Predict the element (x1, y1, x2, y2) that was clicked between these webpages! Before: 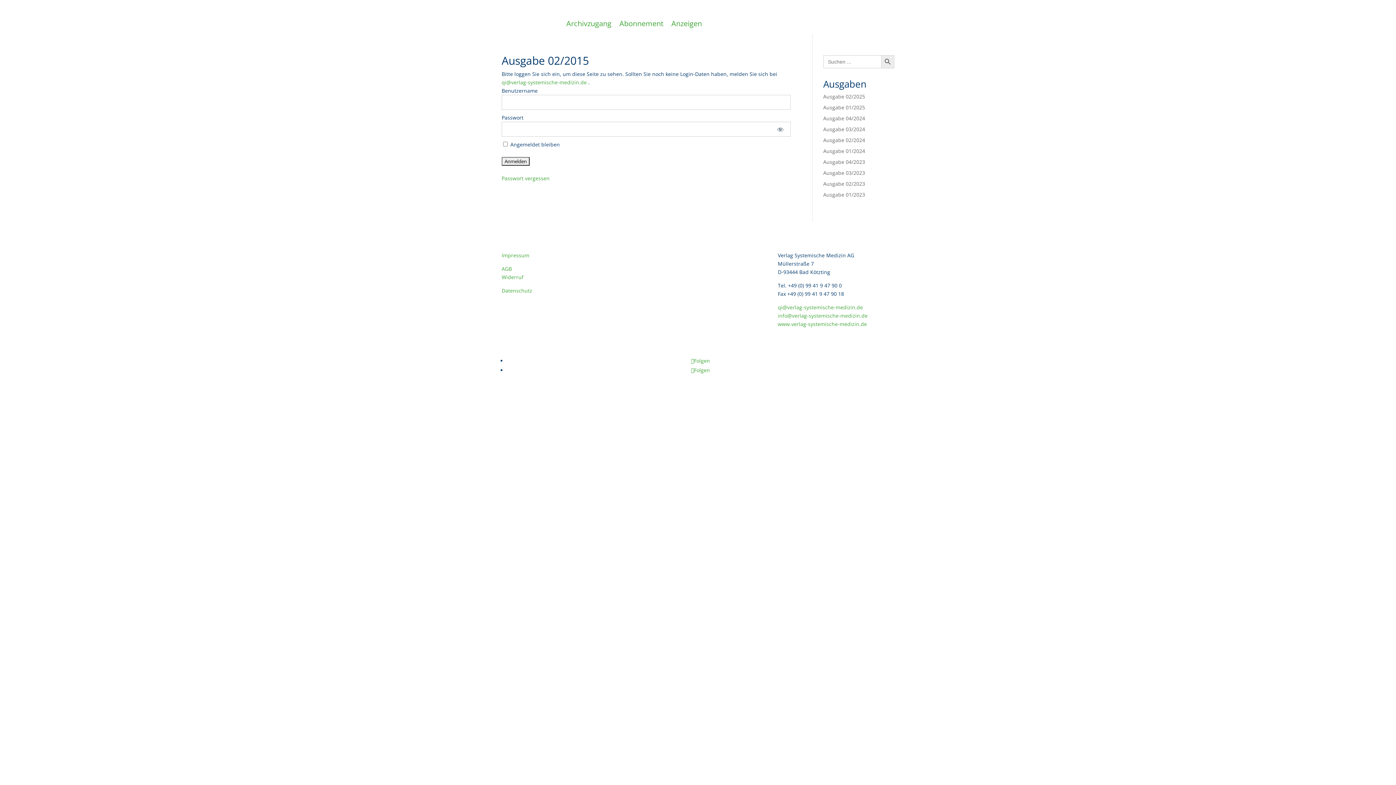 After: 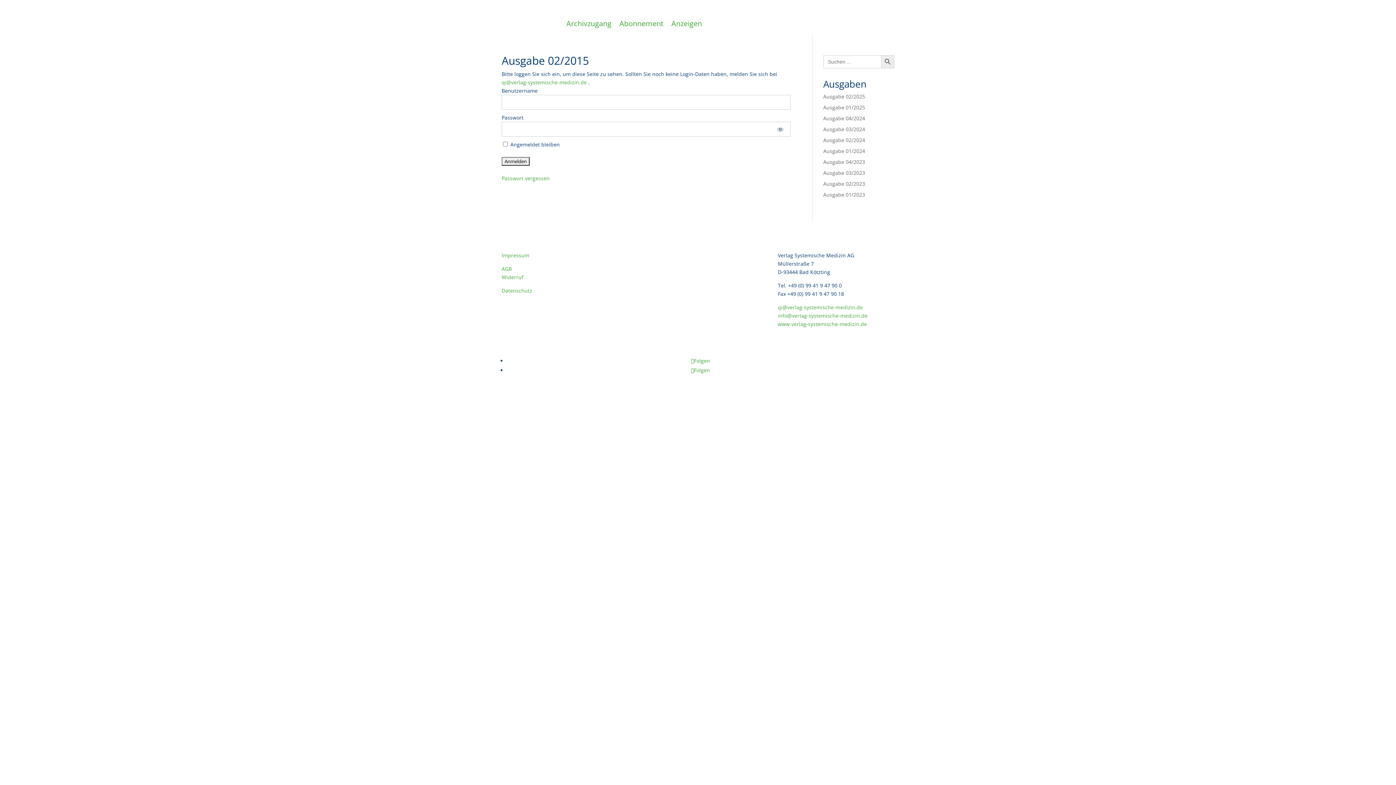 Action: bbox: (501, 78, 586, 85) label: qi@verlag-systemische-medizin.de